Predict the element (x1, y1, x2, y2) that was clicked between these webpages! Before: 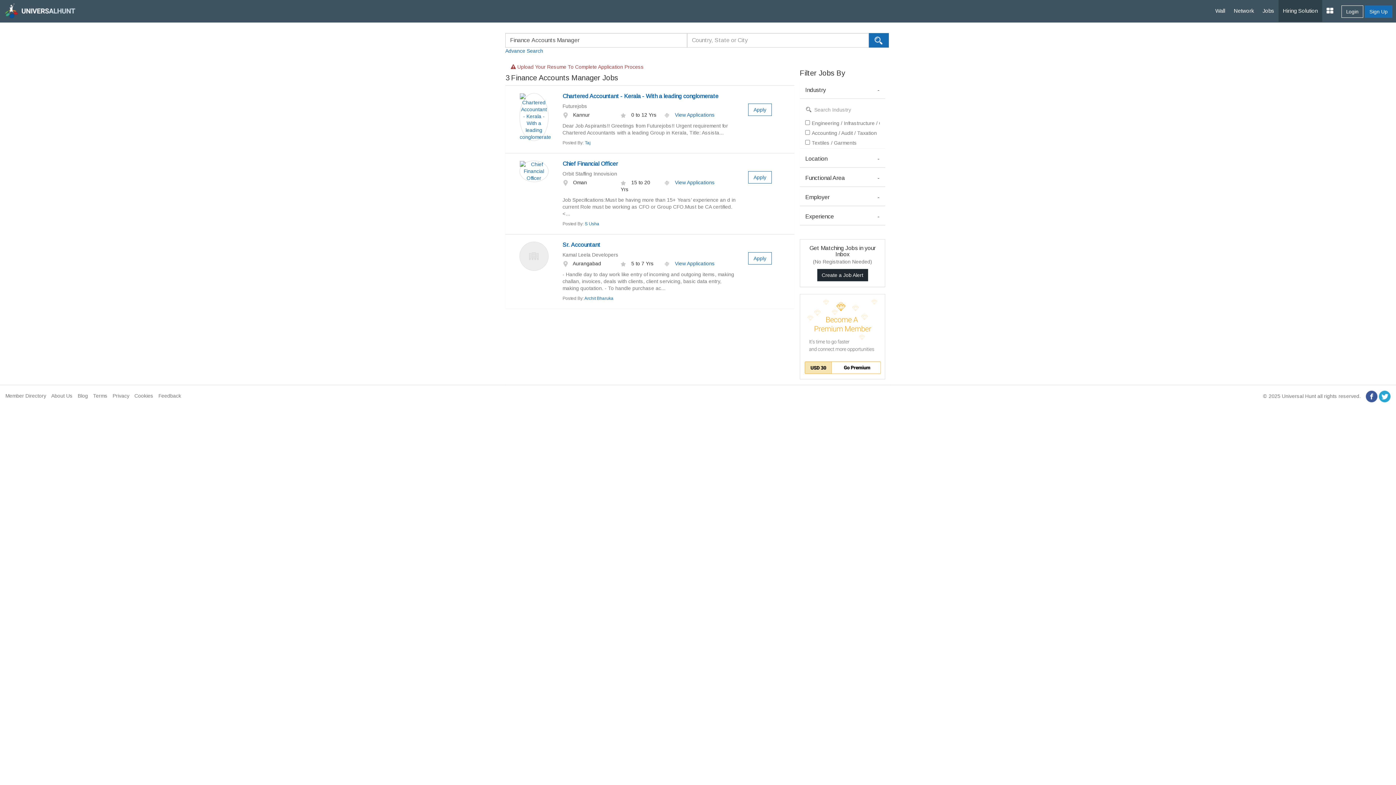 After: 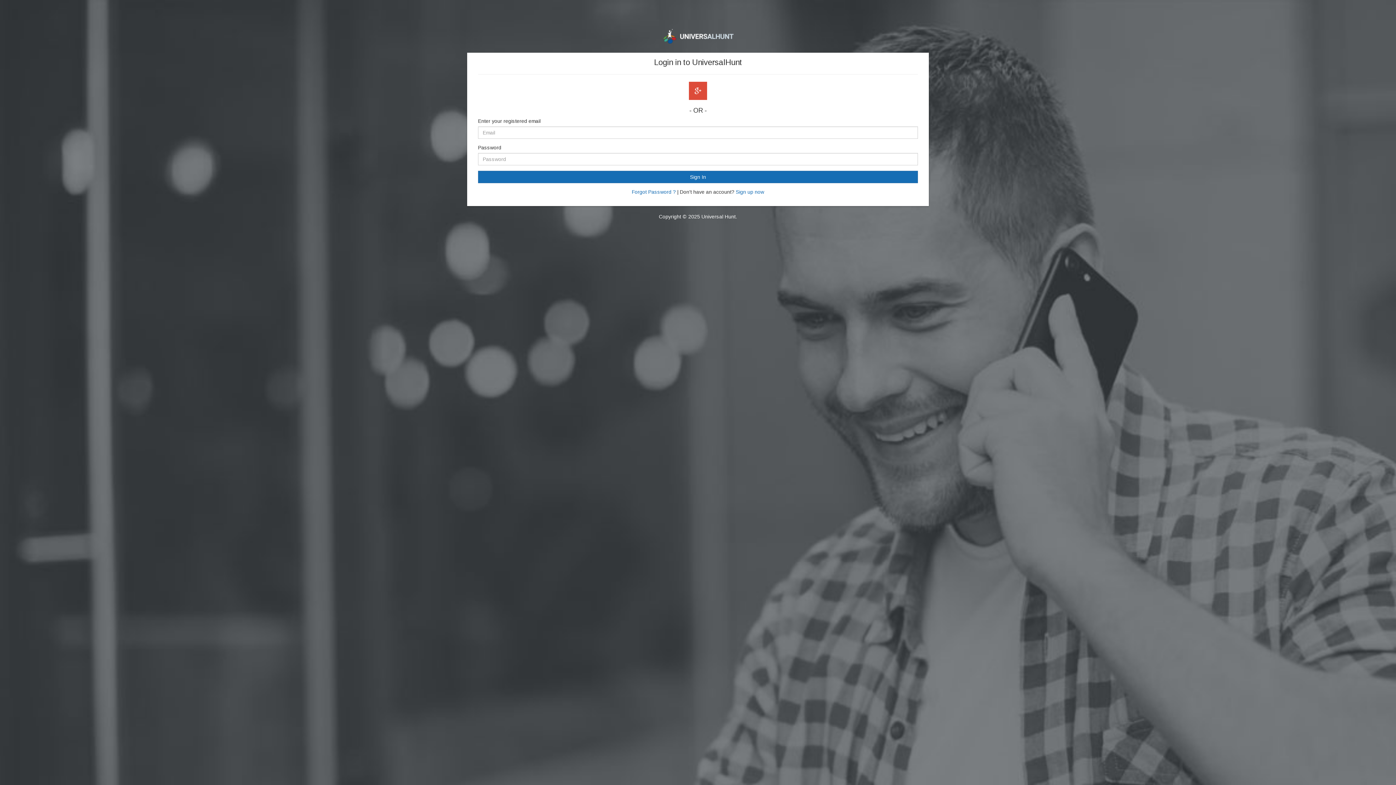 Action: bbox: (1211, 0, 1229, 21) label: Wall